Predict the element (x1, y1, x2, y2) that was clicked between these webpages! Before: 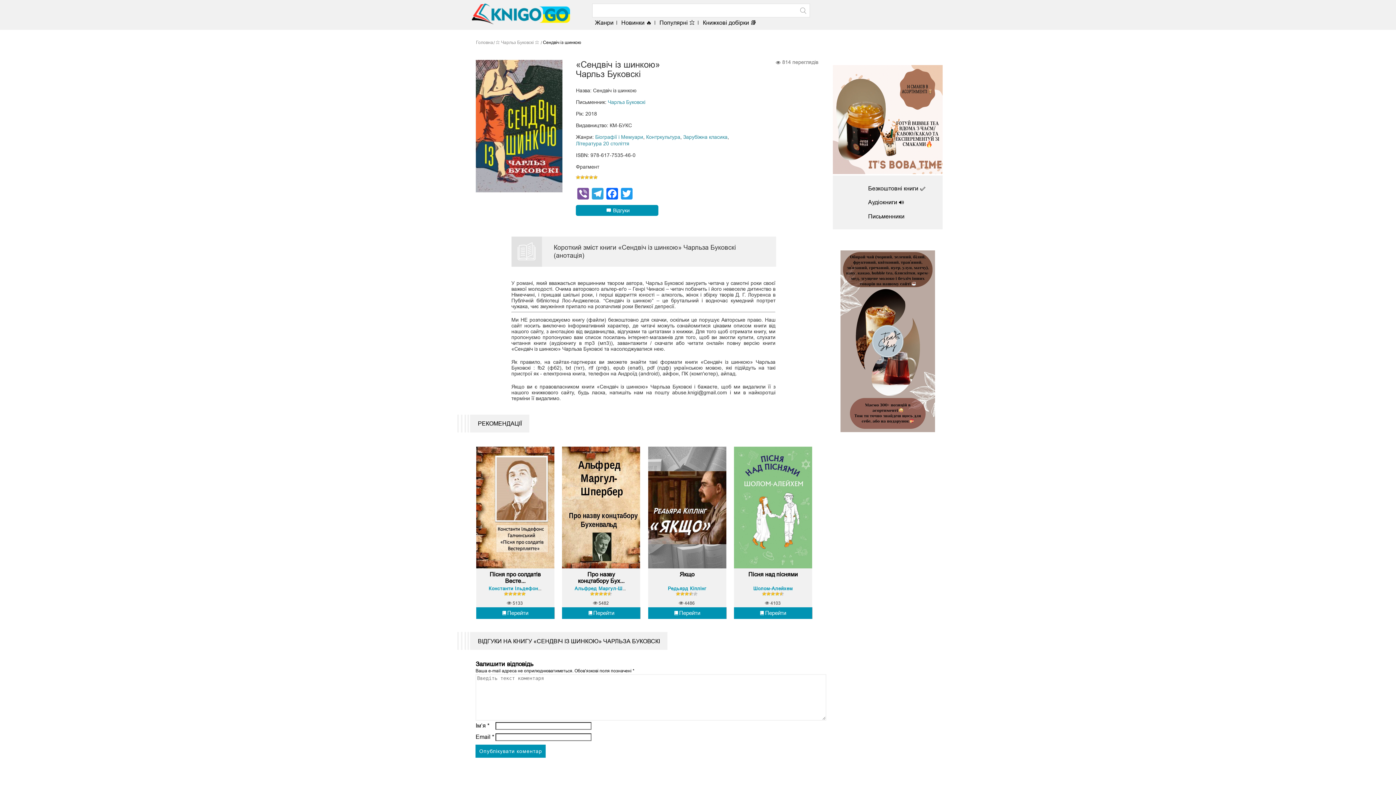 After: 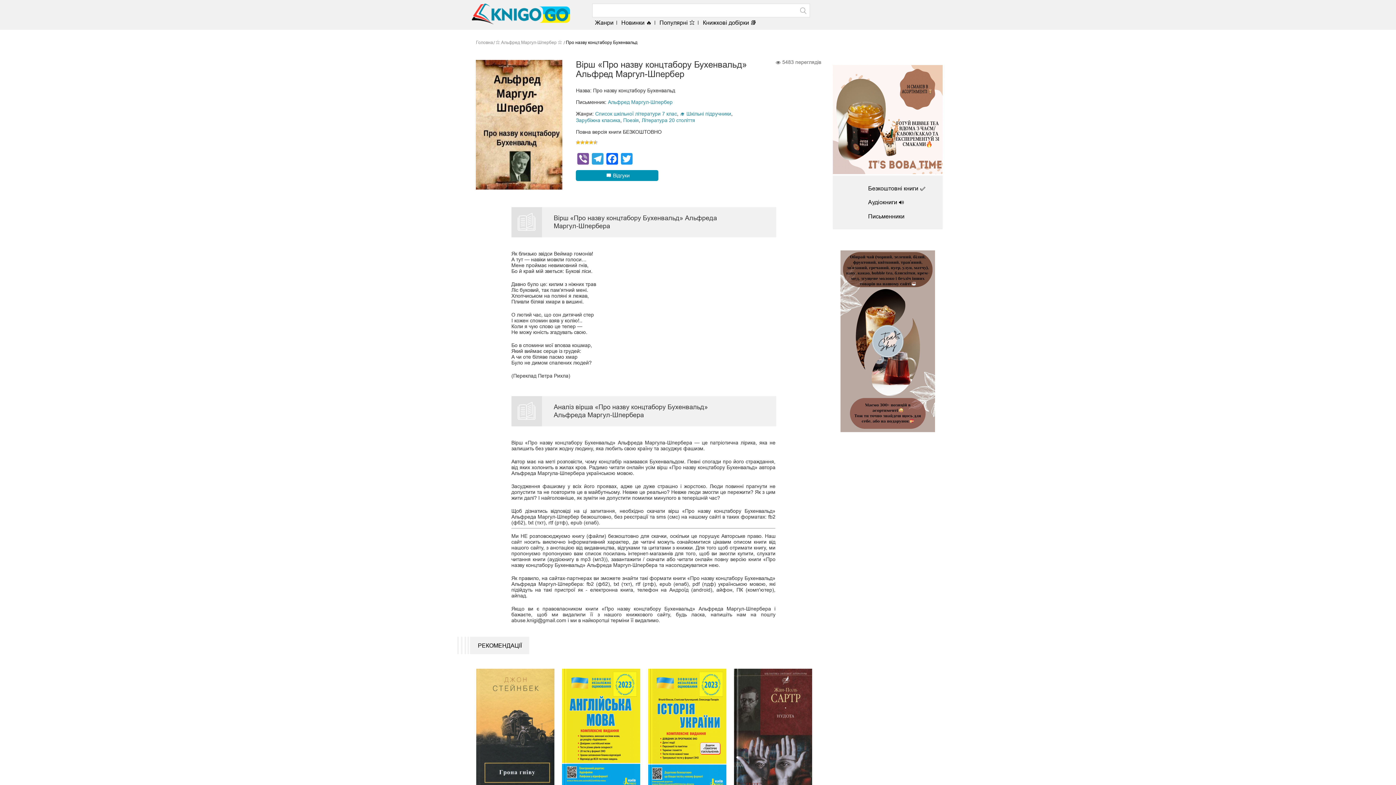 Action: bbox: (562, 446, 640, 569)